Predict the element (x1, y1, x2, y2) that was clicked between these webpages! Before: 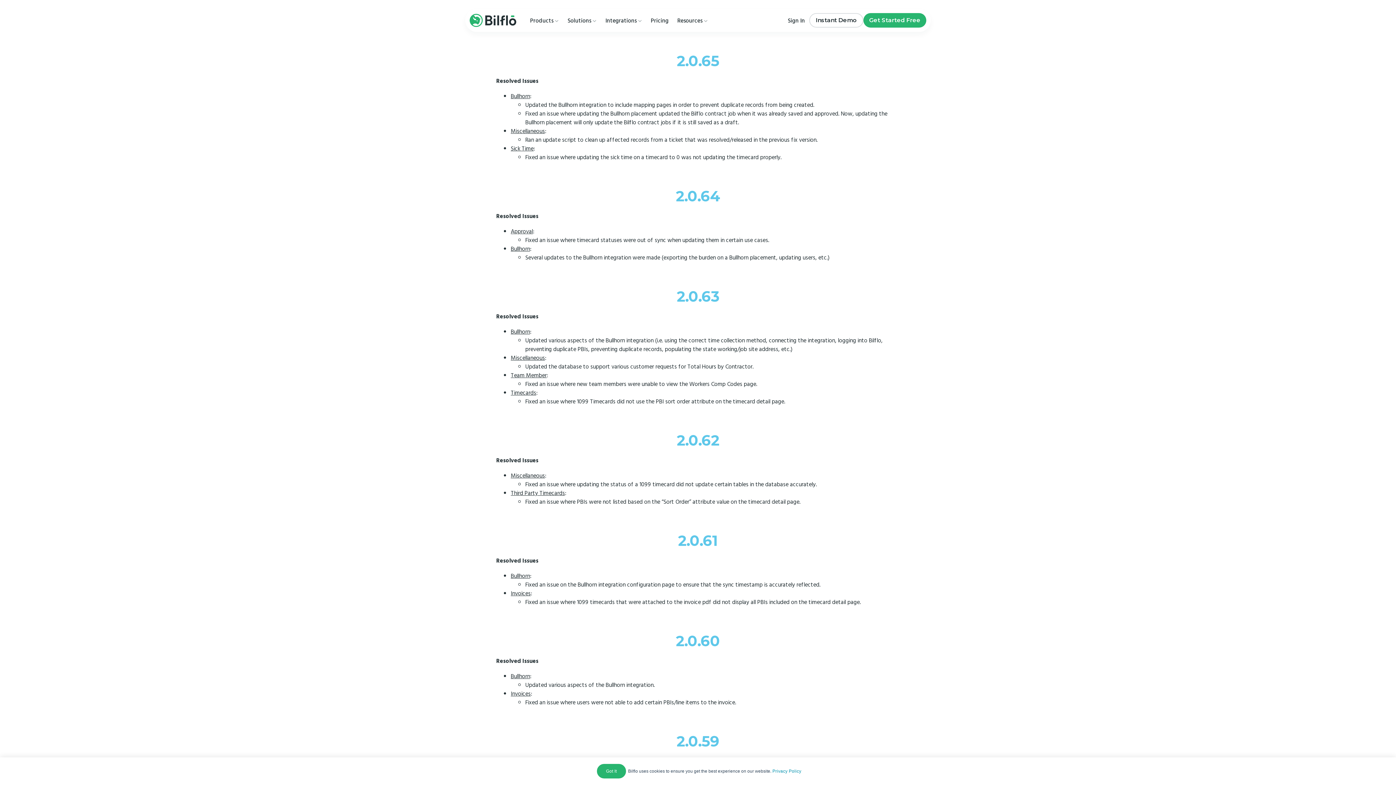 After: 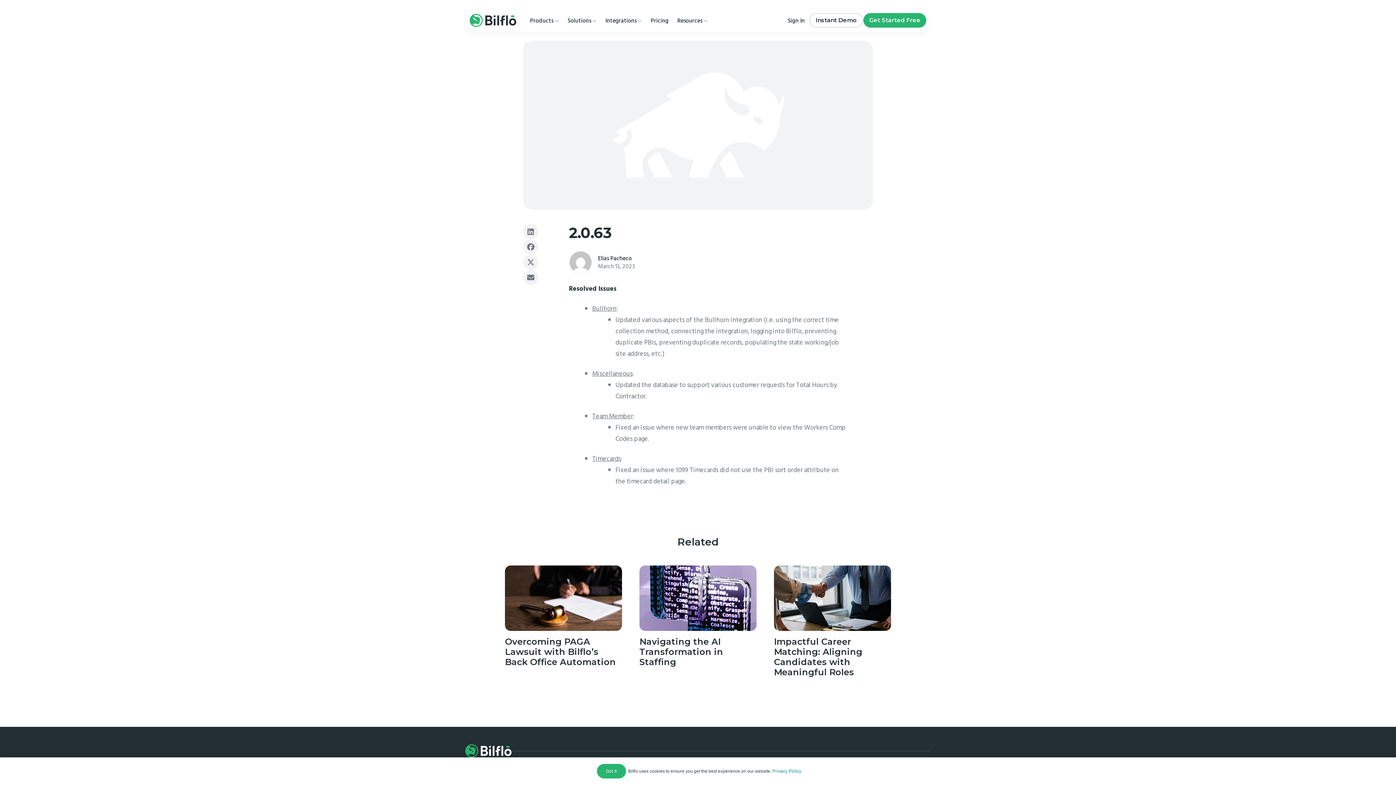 Action: label: 2.0.63 bbox: (676, 287, 719, 305)